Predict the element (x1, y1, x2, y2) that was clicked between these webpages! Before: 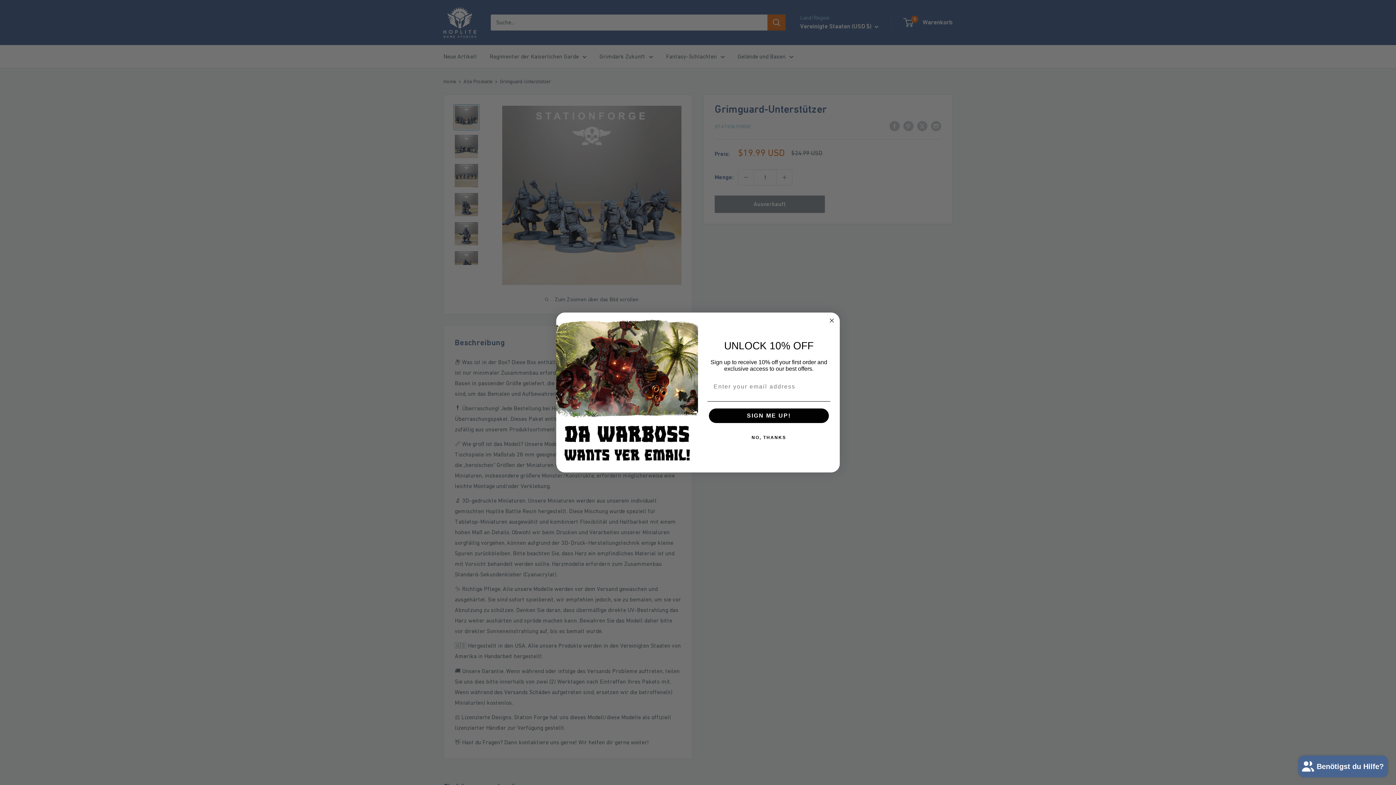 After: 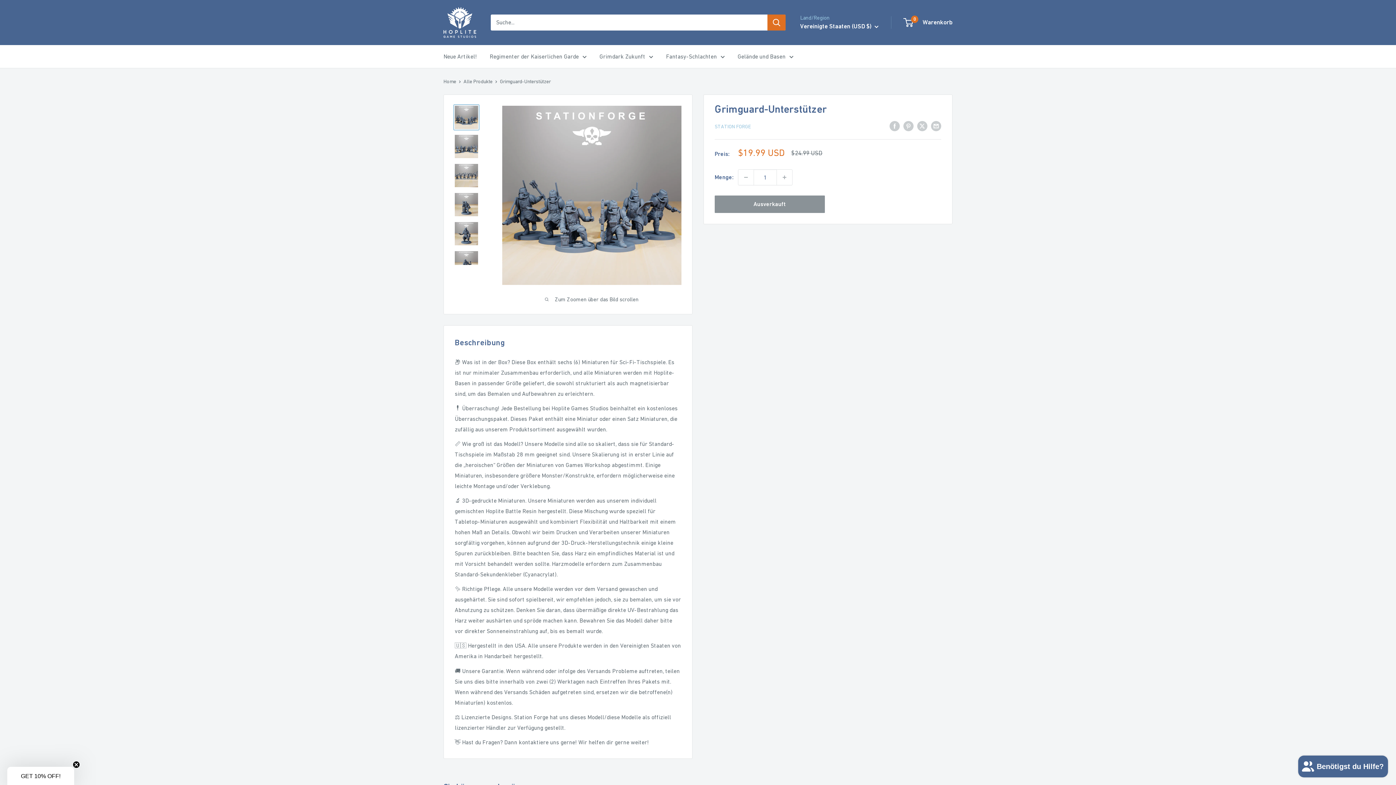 Action: label: NO, THANKS bbox: (707, 430, 830, 445)